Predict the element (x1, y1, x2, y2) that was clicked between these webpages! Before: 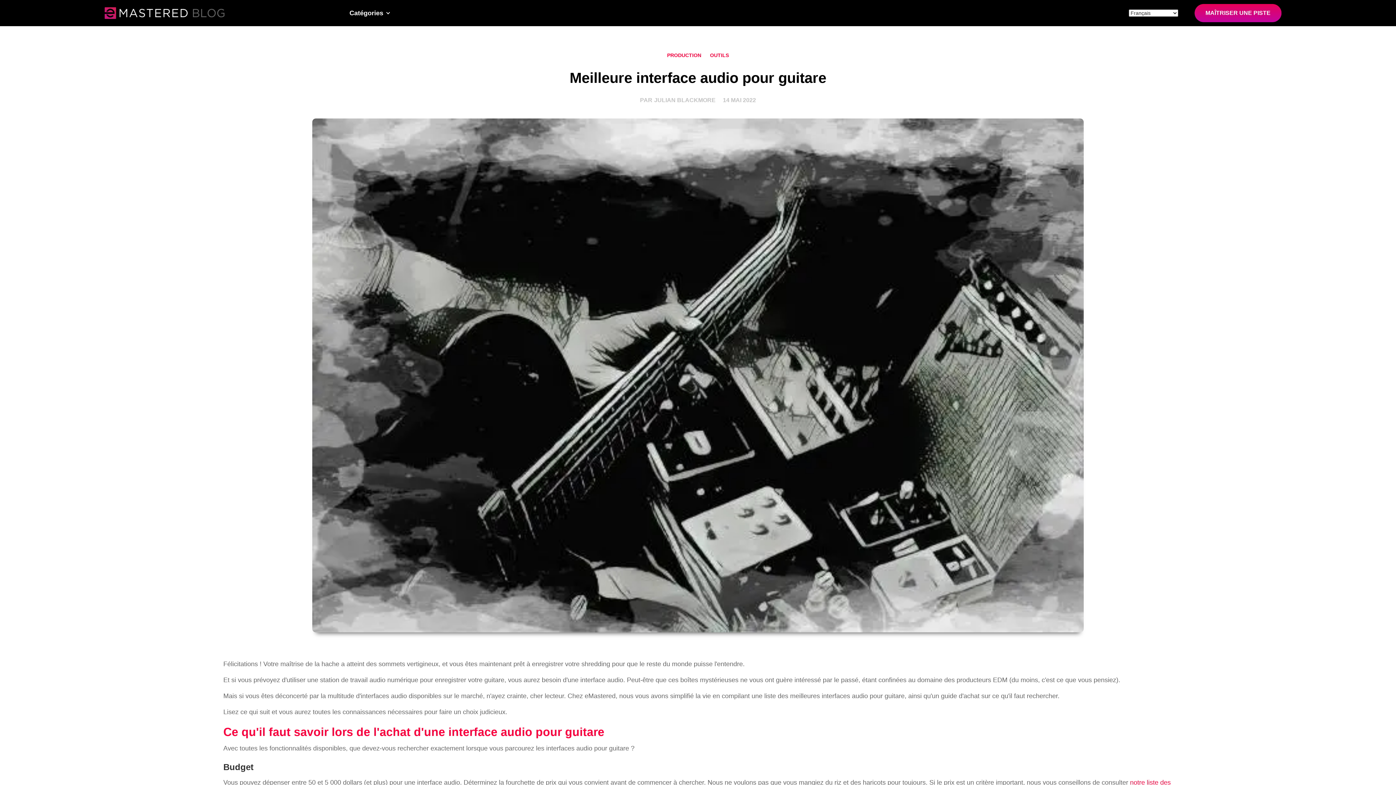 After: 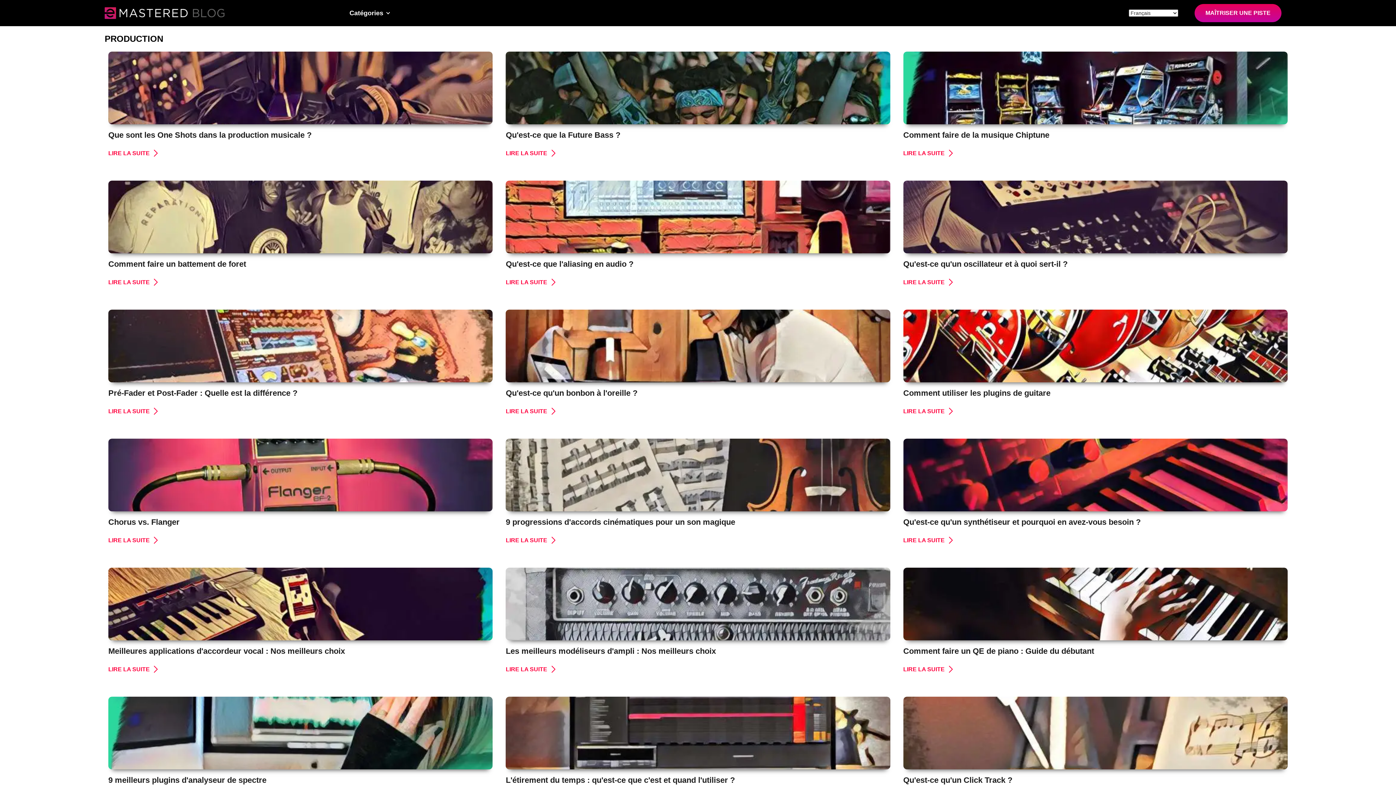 Action: label: PRODUCTION bbox: (663, 48, 705, 62)